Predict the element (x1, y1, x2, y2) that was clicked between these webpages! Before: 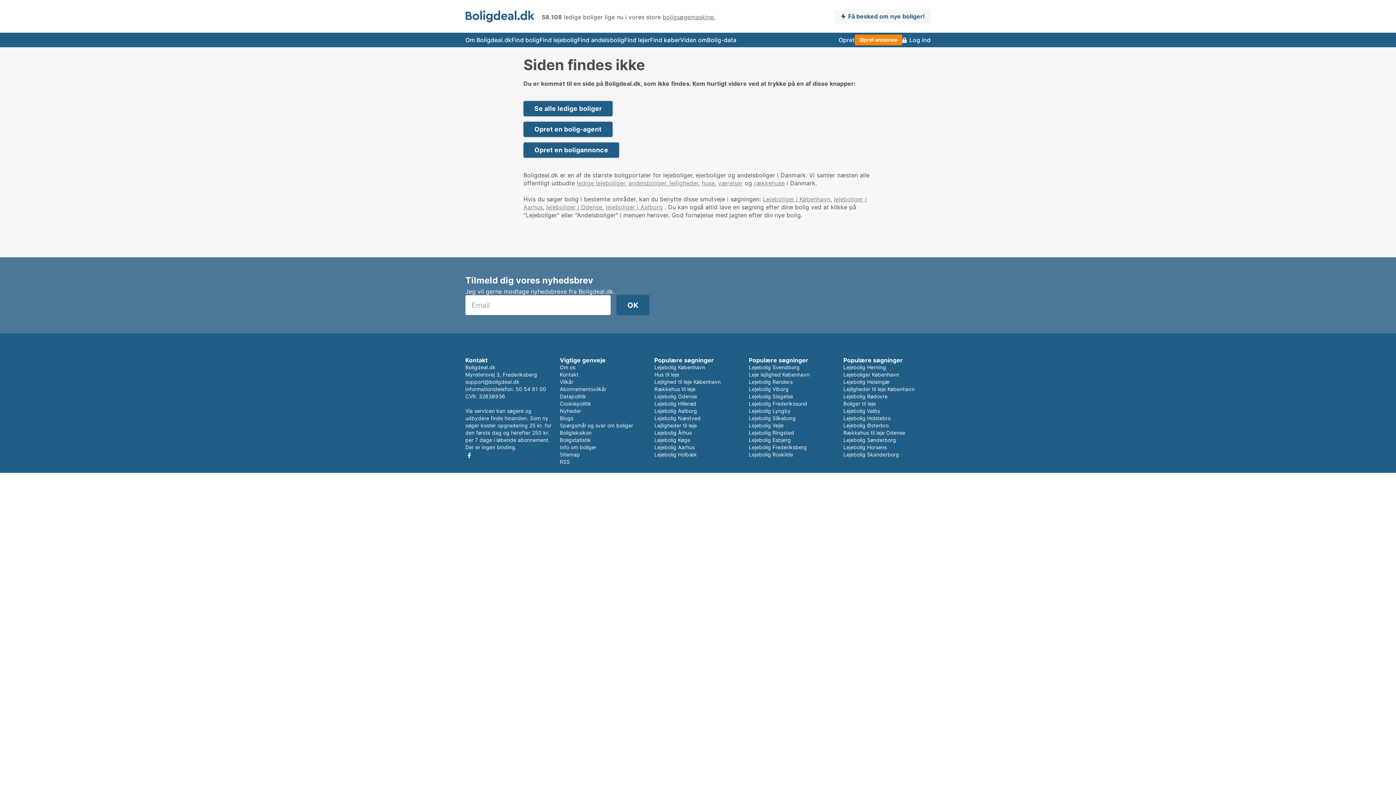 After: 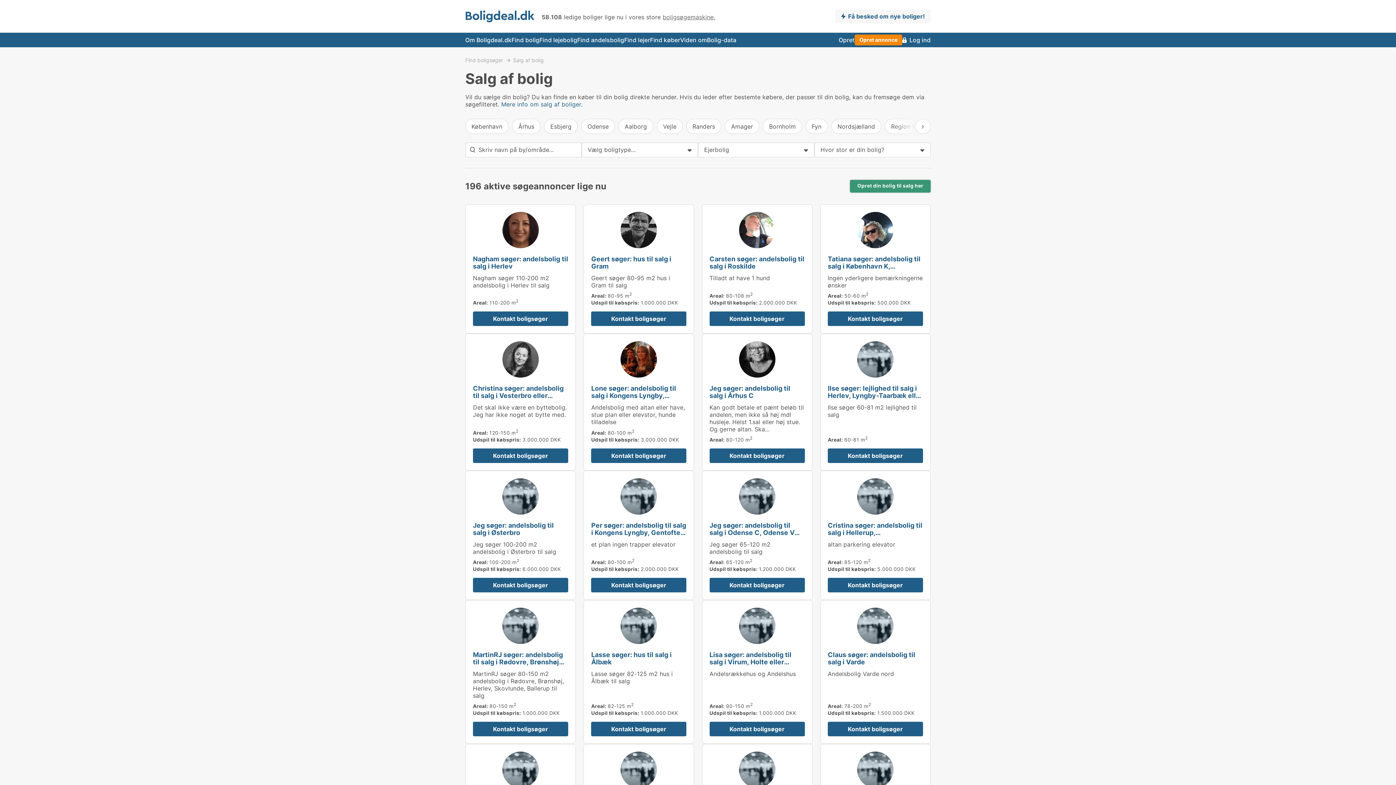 Action: bbox: (650, 32, 680, 47) label: Find køber